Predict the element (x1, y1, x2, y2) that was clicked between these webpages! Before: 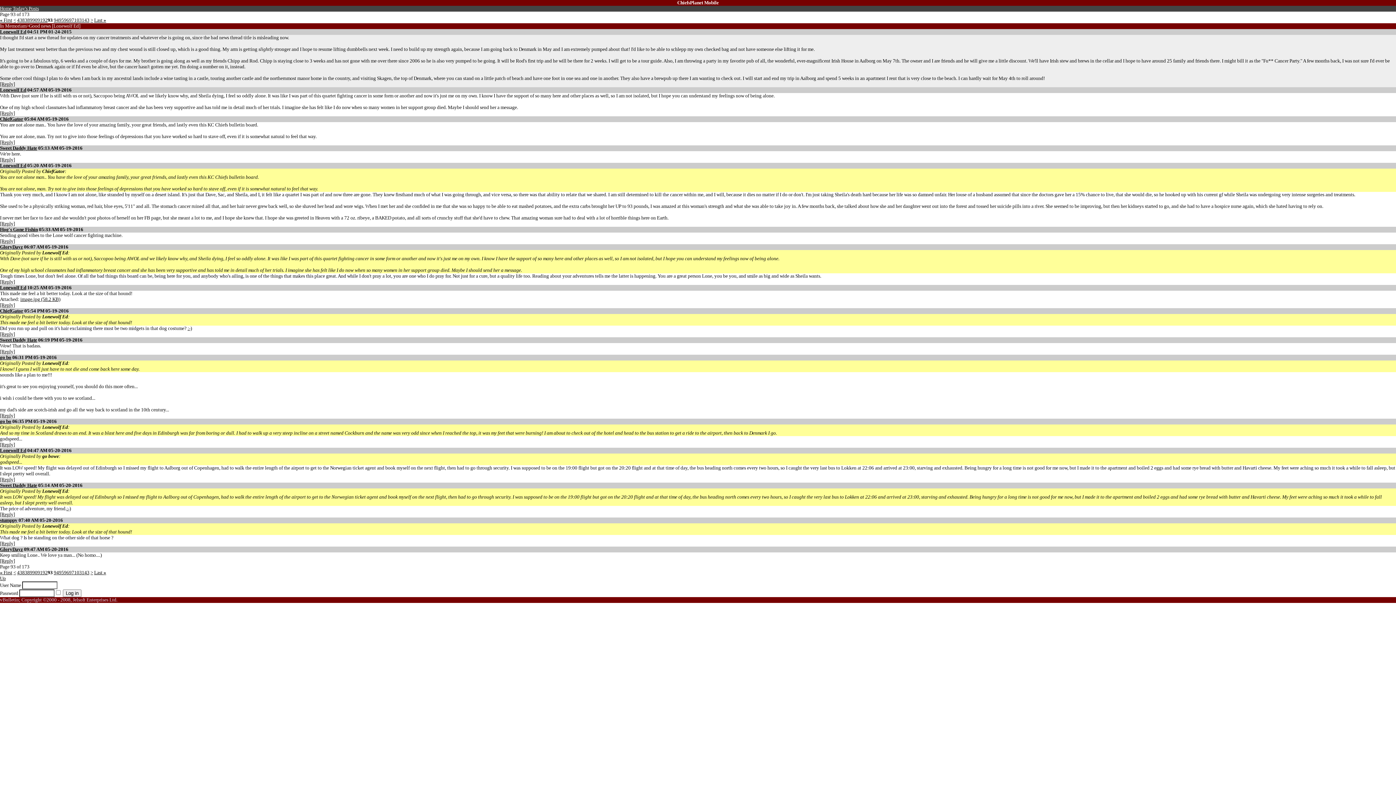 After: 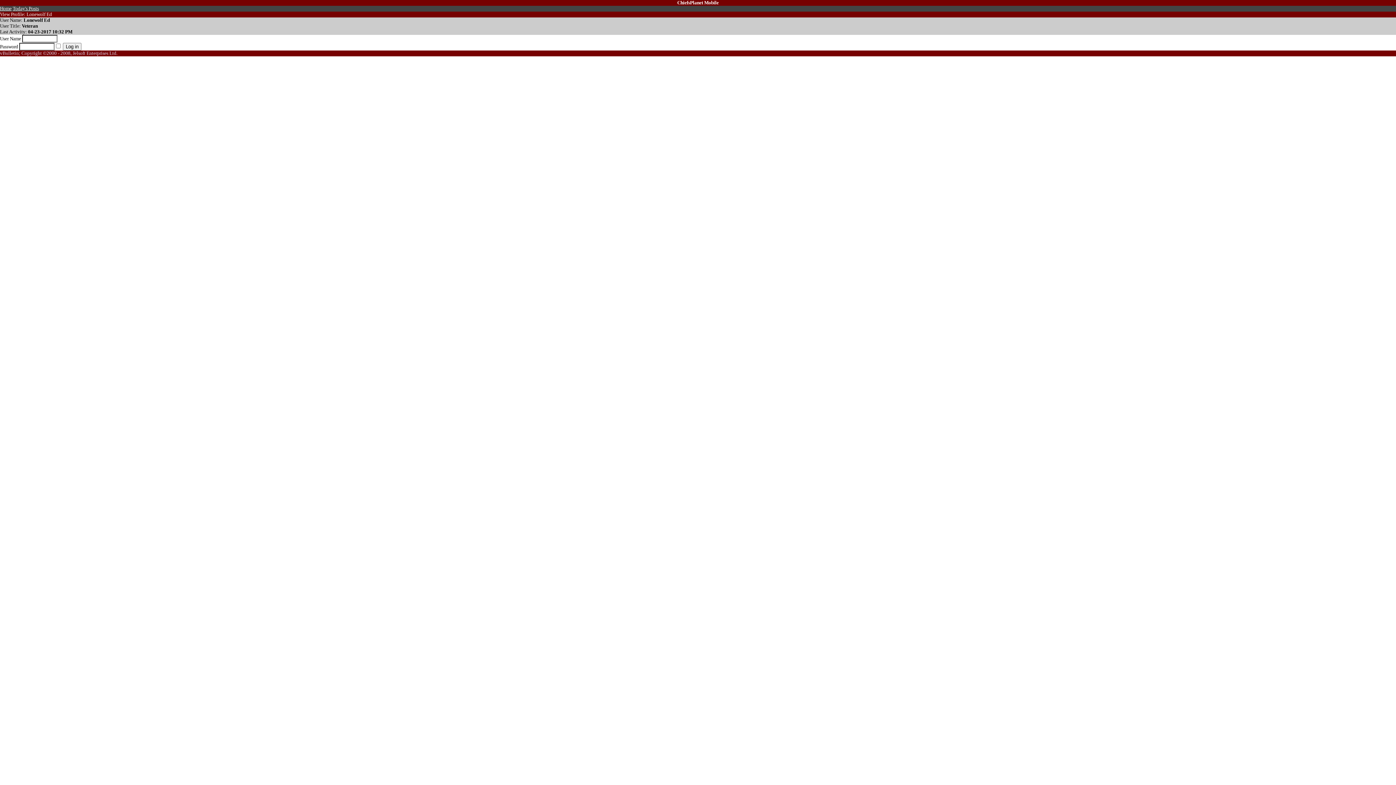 Action: label: Lonewolf Ed bbox: (0, 87, 26, 92)